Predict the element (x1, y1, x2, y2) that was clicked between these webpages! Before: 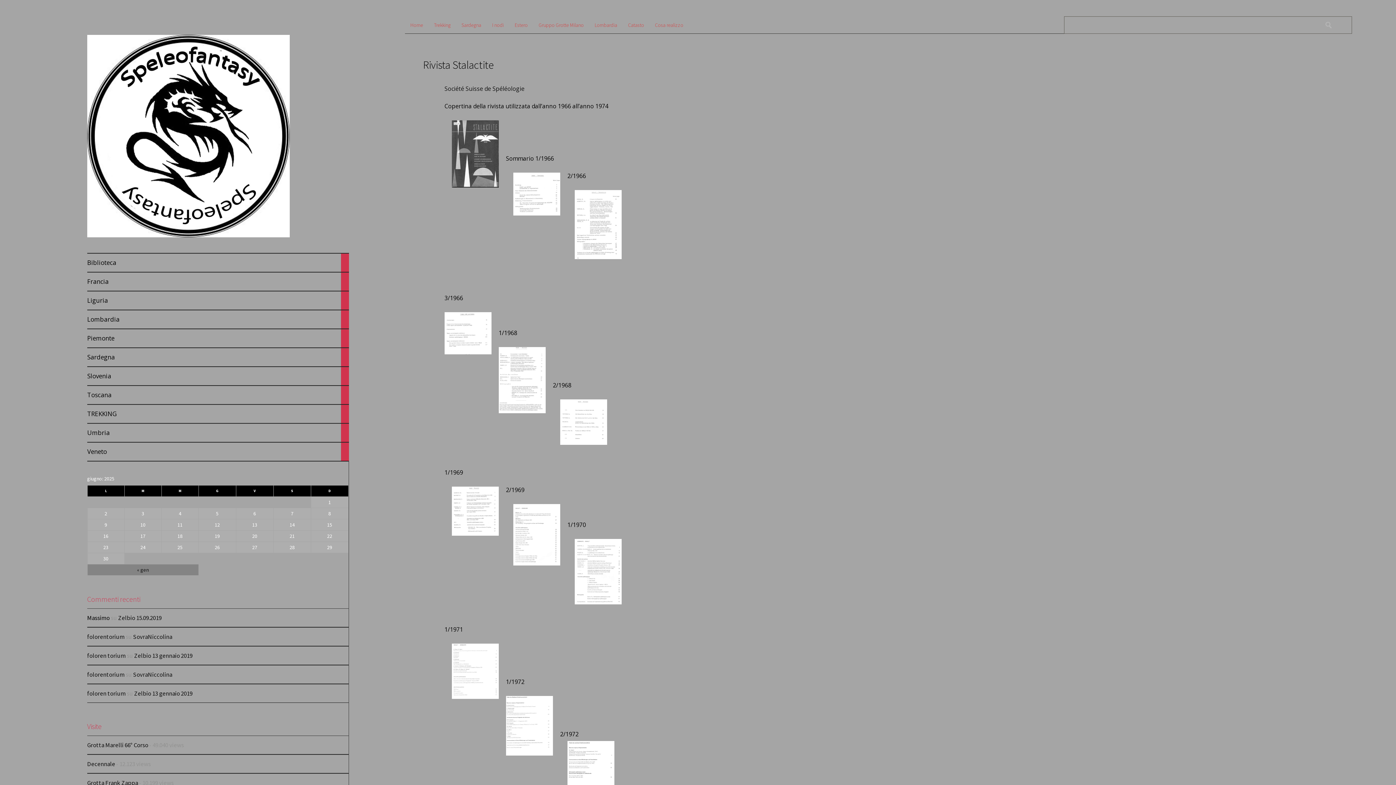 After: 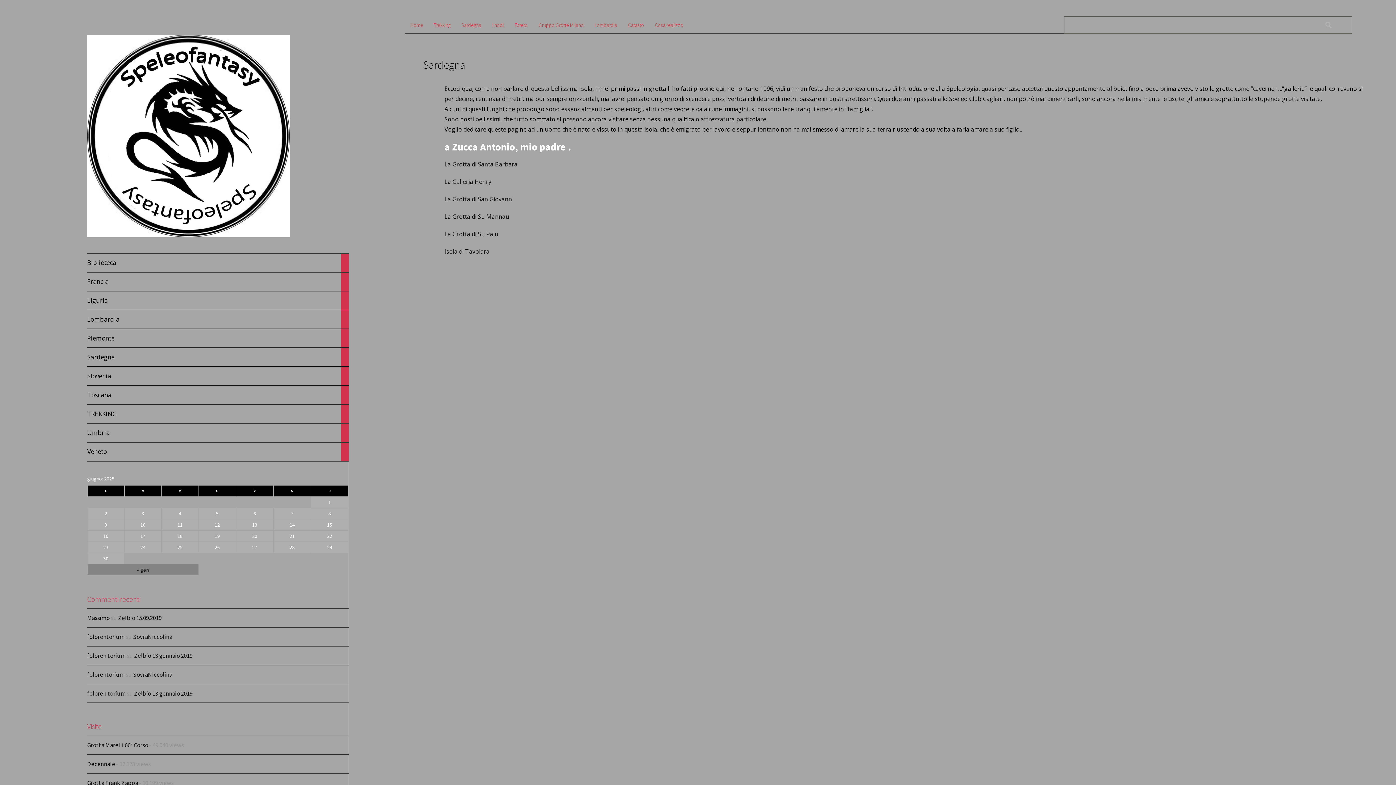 Action: label: Sardegna bbox: (456, 16, 497, 33)